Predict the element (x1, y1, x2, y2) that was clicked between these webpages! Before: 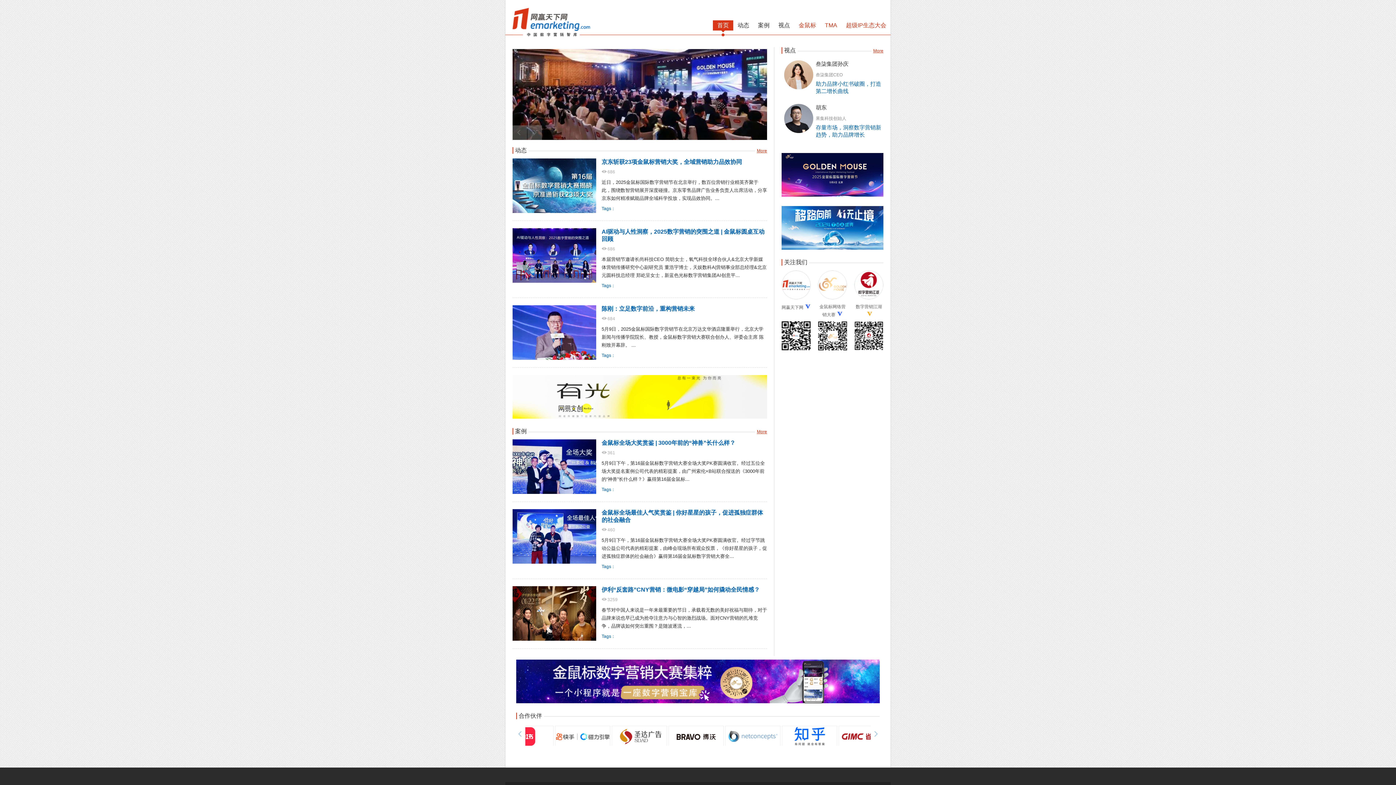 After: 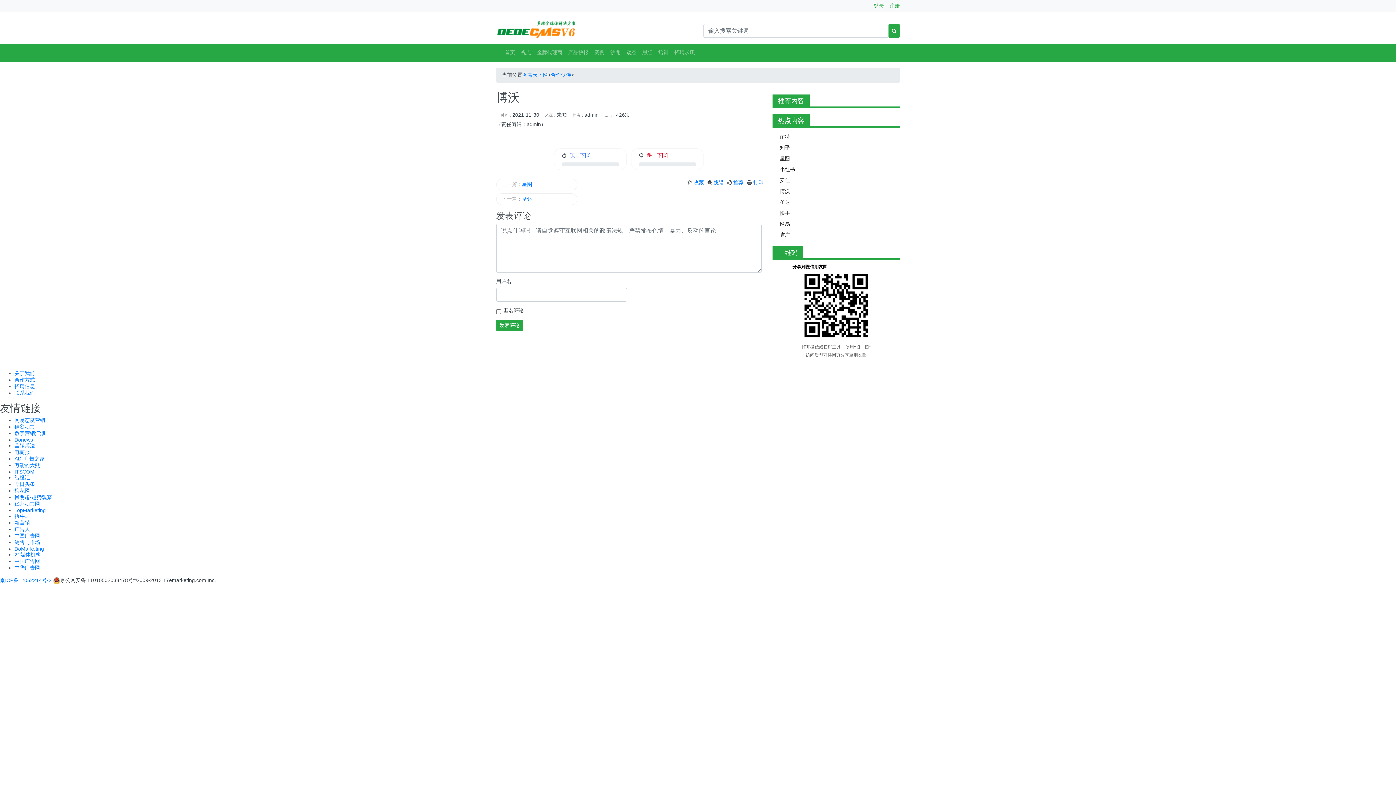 Action: bbox: (816, 726, 873, 747)